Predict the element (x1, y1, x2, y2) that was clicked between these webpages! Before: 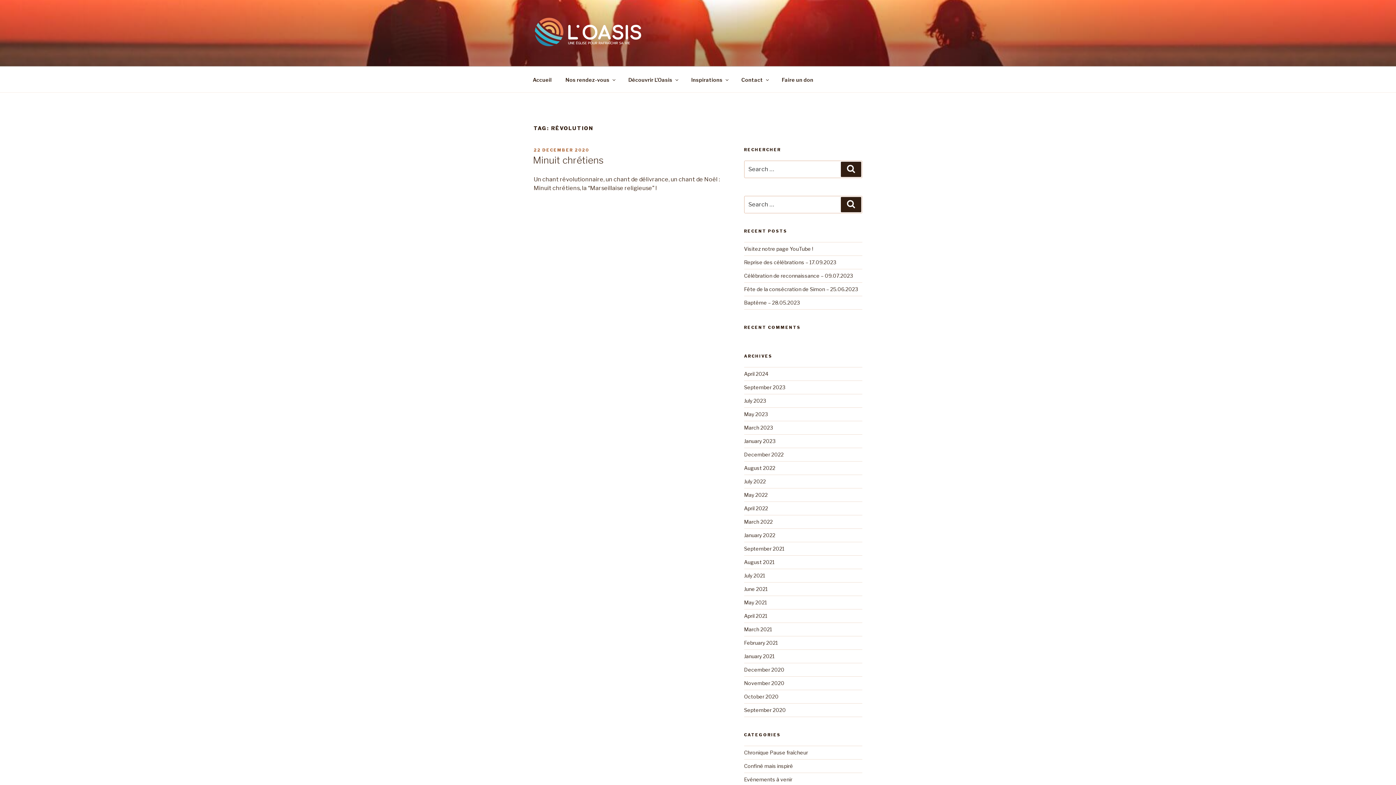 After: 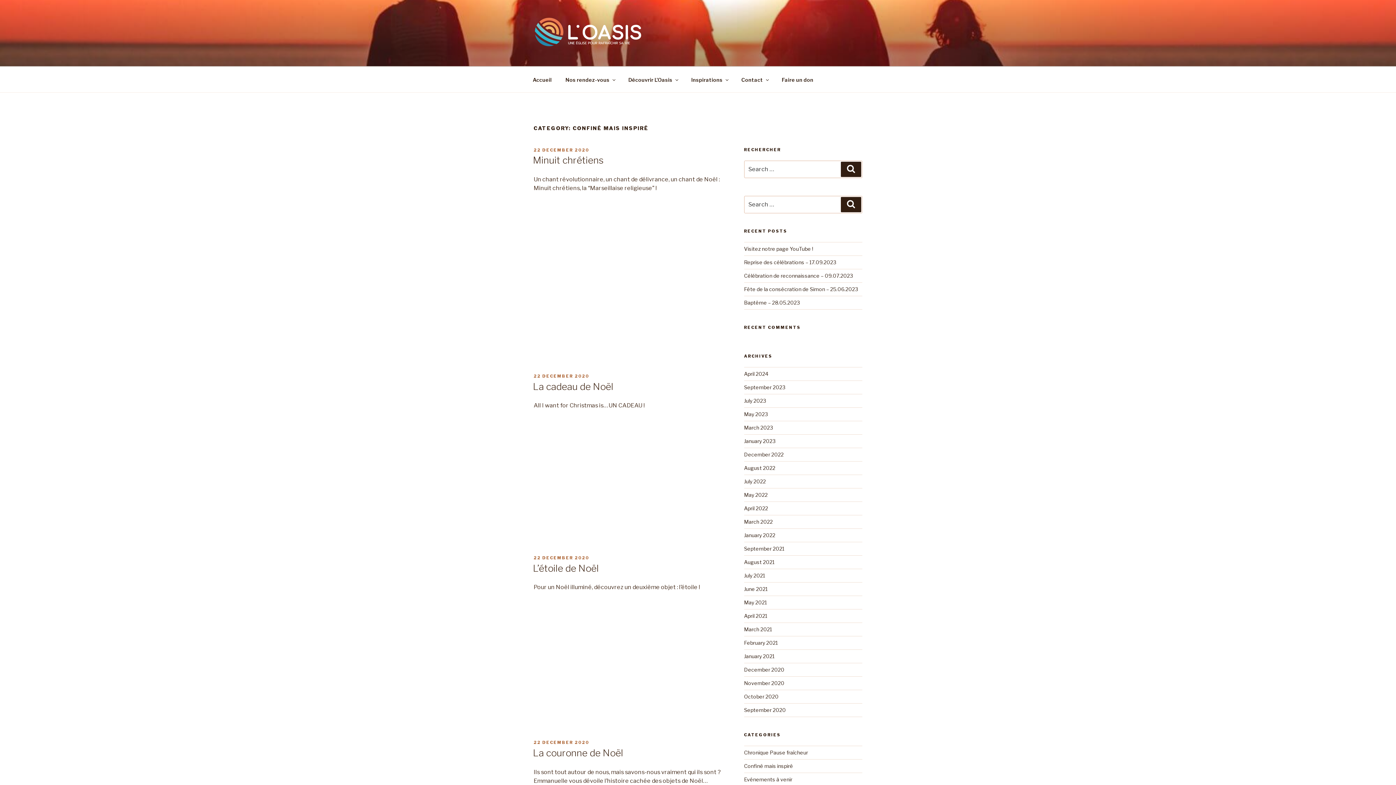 Action: label: Confiné mais inspiré bbox: (744, 763, 793, 769)